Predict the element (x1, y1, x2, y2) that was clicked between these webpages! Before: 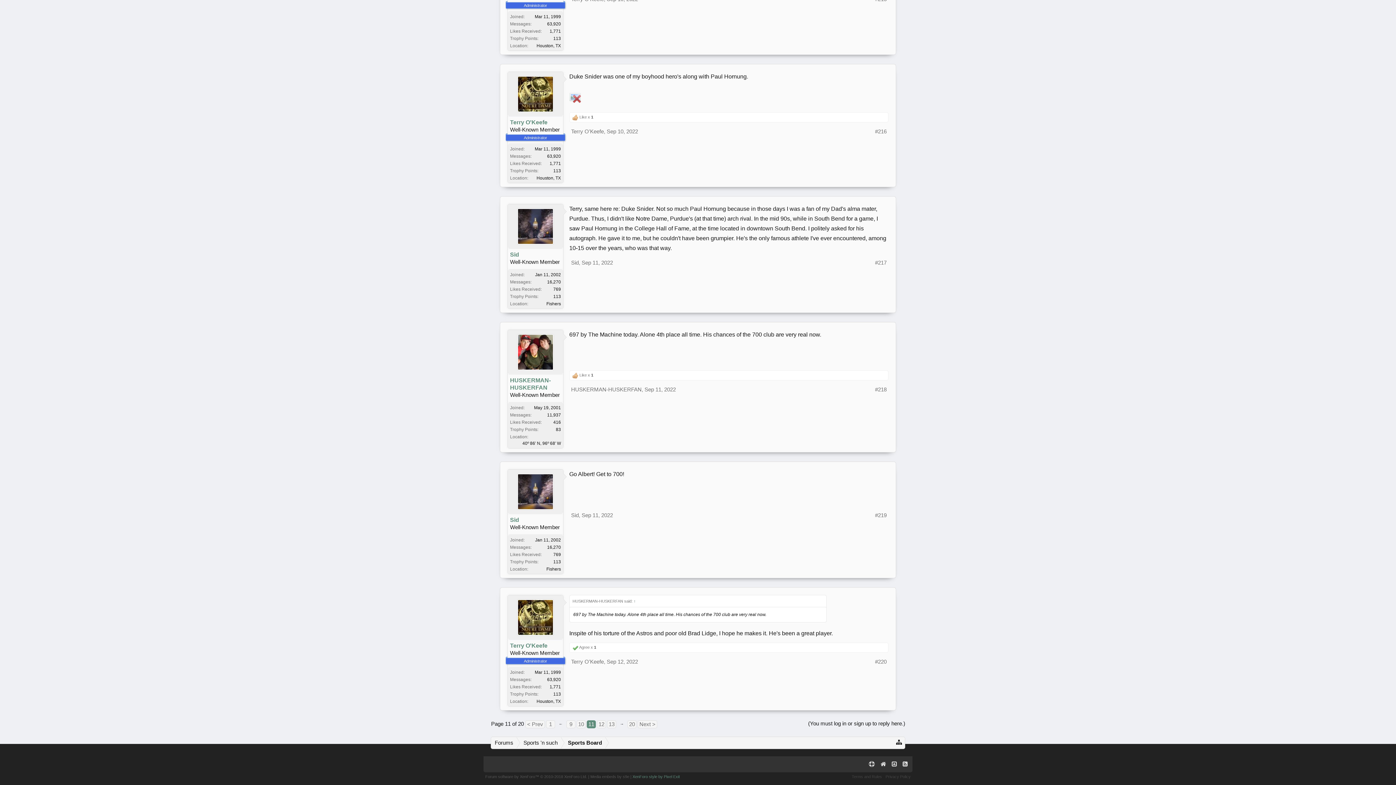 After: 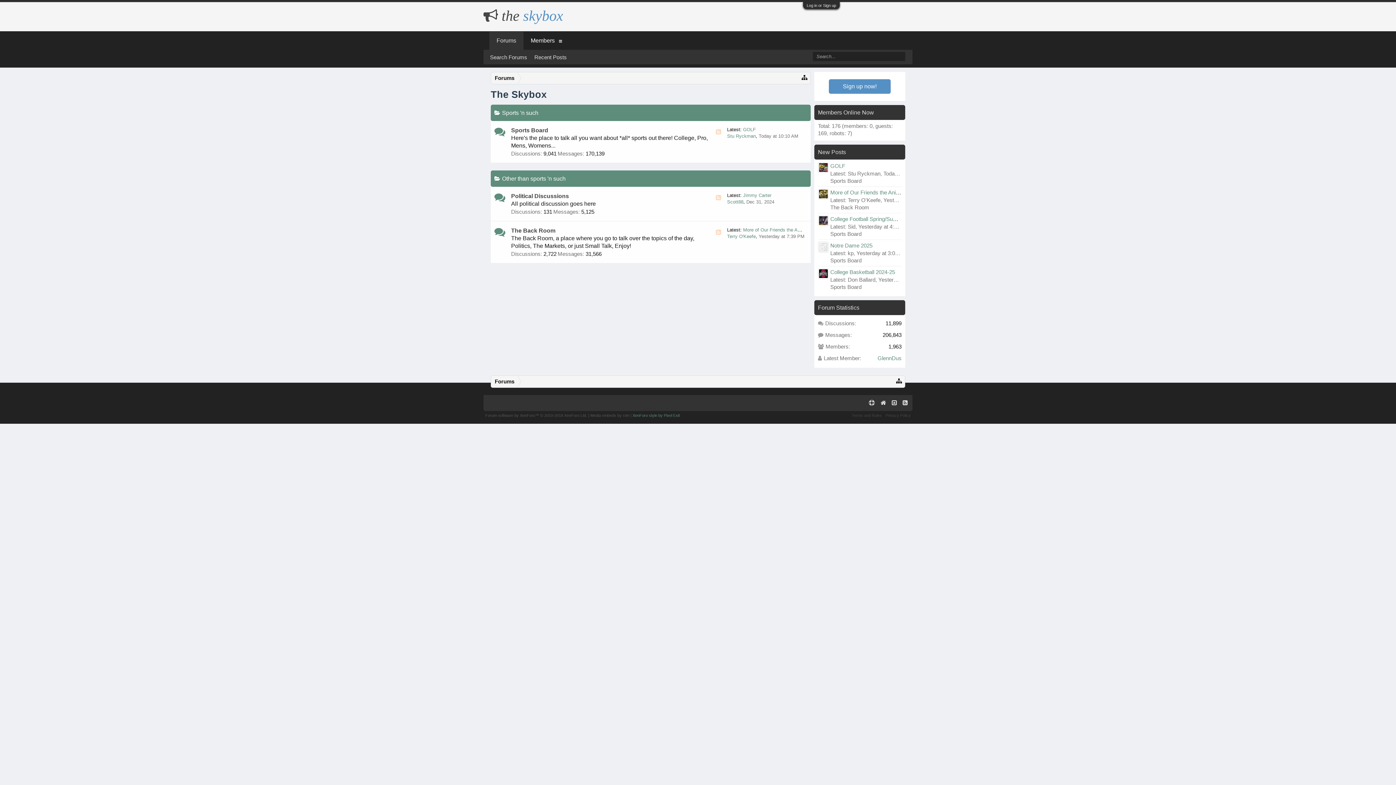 Action: label: Sports 'n such bbox: (517, 737, 561, 749)